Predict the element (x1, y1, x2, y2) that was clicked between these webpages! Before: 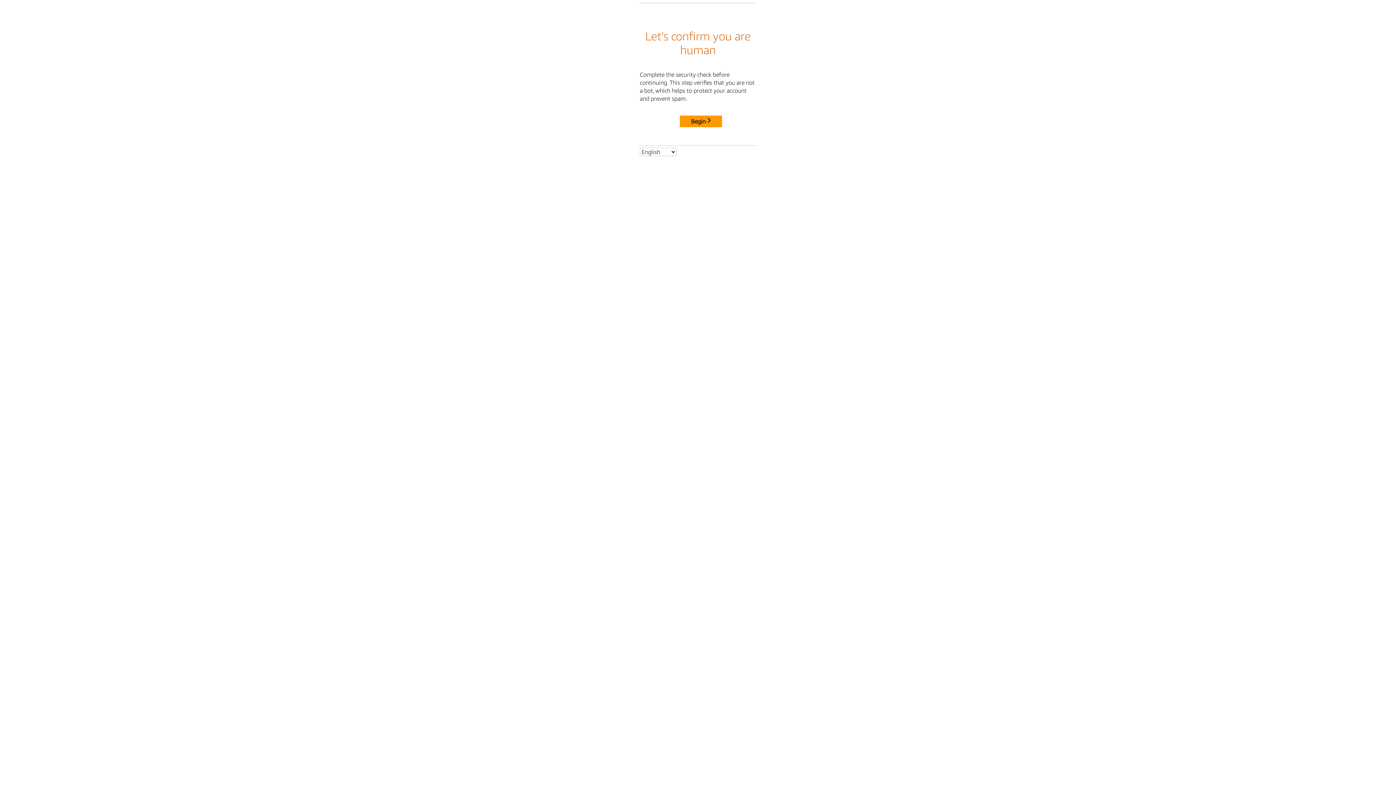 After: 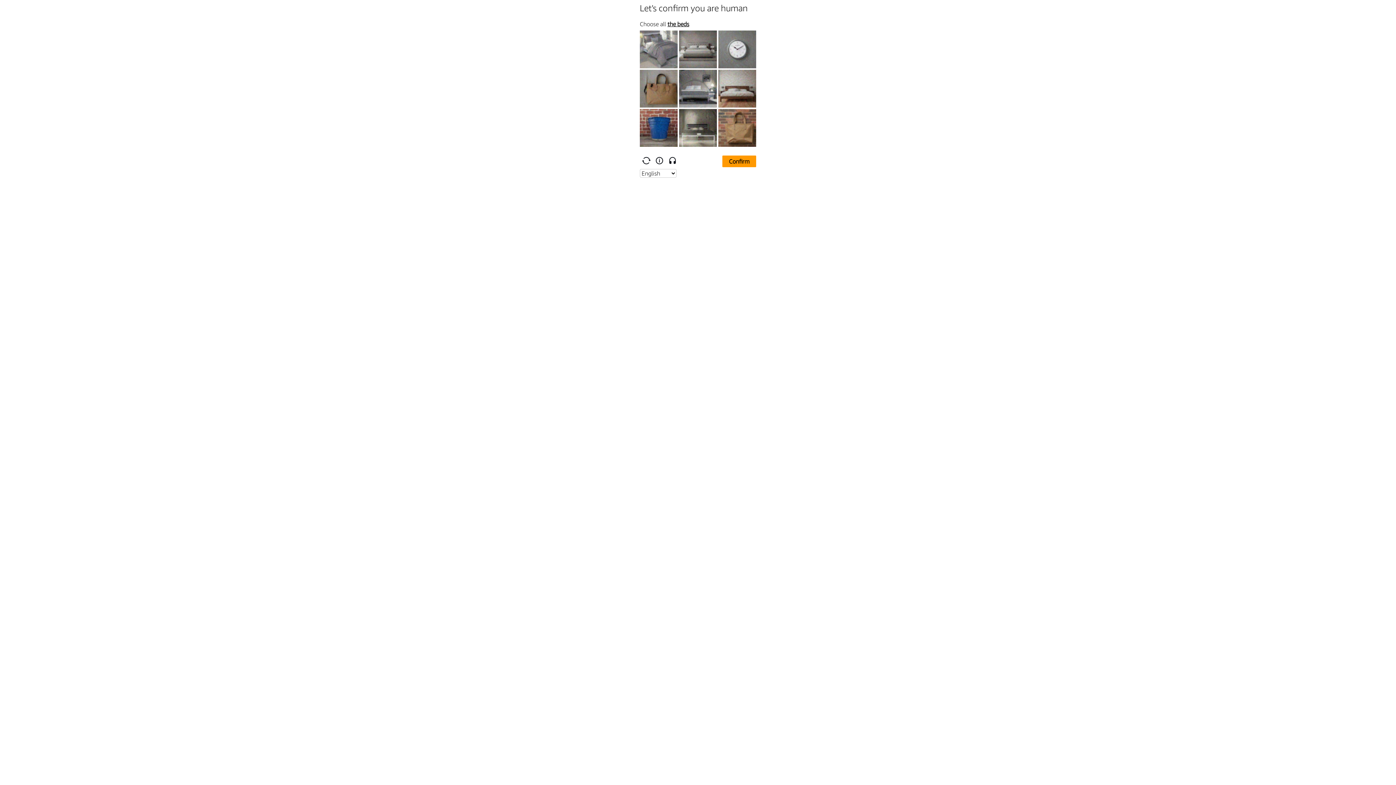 Action: bbox: (680, 115, 722, 127) label: Begin